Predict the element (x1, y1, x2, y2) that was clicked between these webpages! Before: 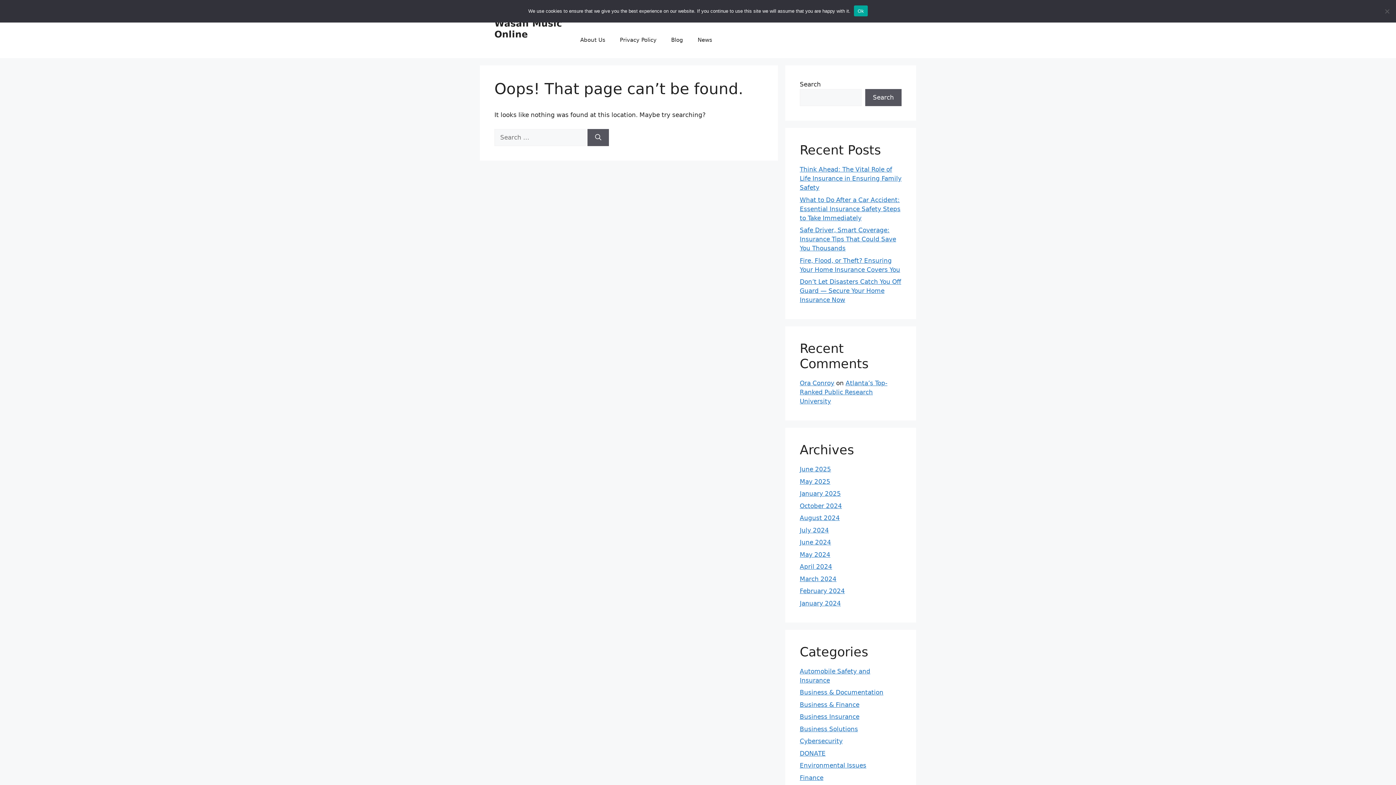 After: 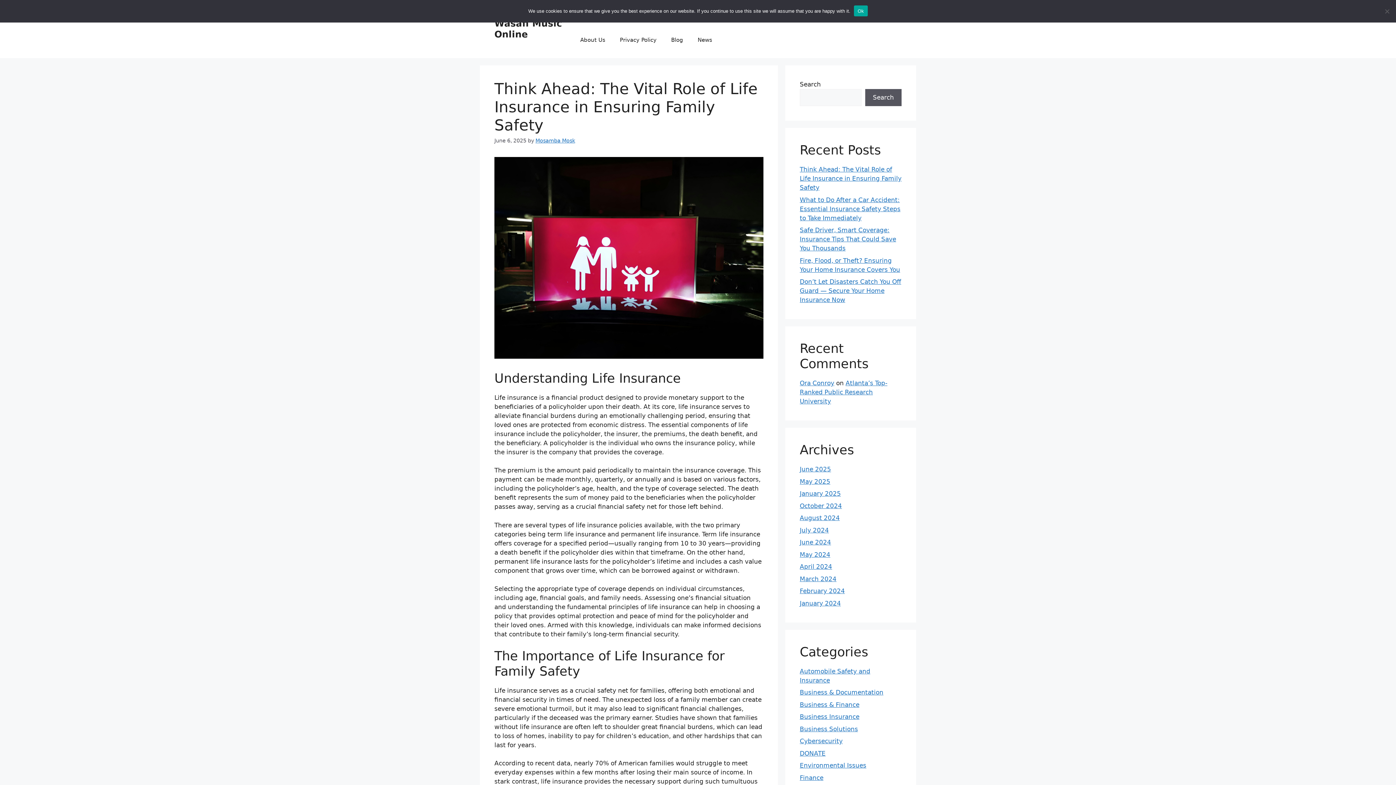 Action: label: Think Ahead: The Vital Role of Life Insurance in Ensuring Family Safety bbox: (800, 165, 901, 191)